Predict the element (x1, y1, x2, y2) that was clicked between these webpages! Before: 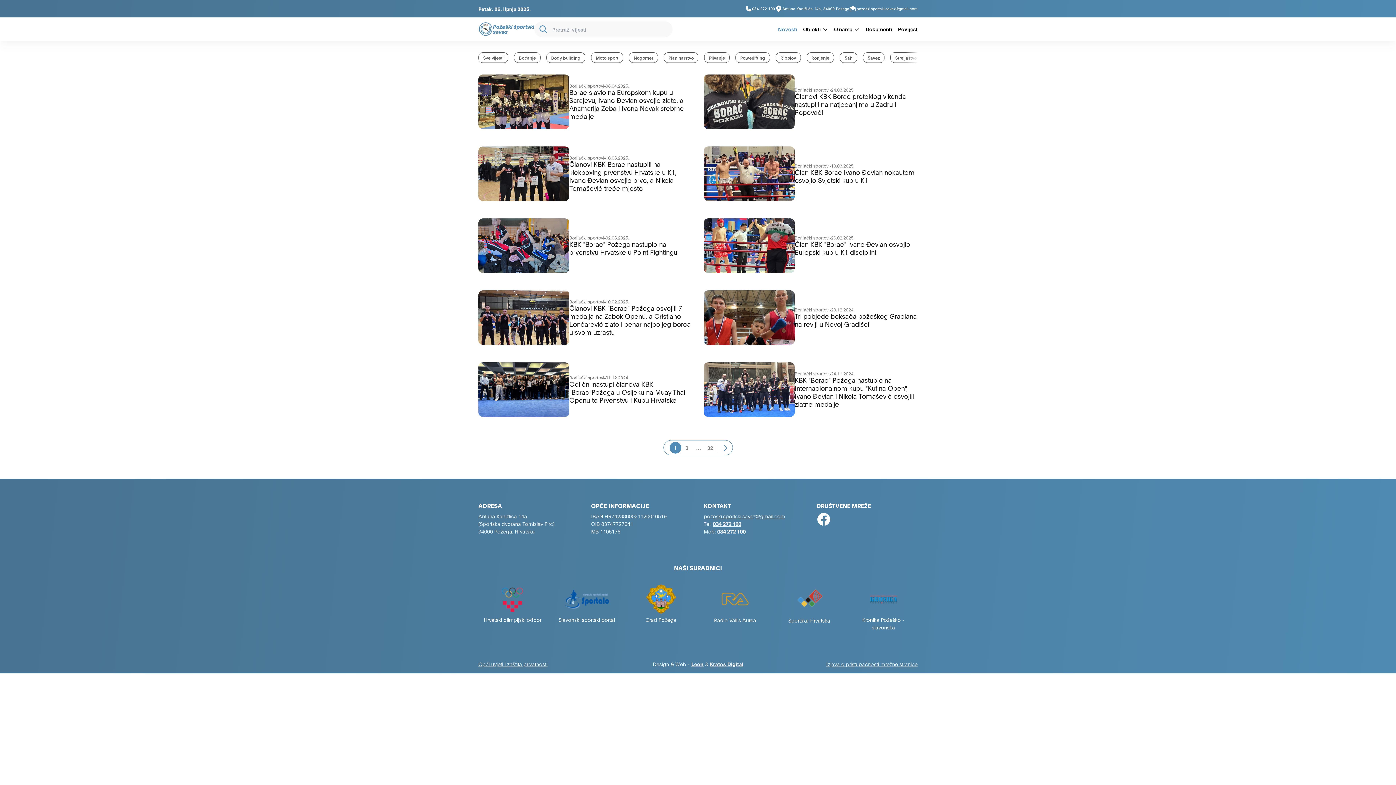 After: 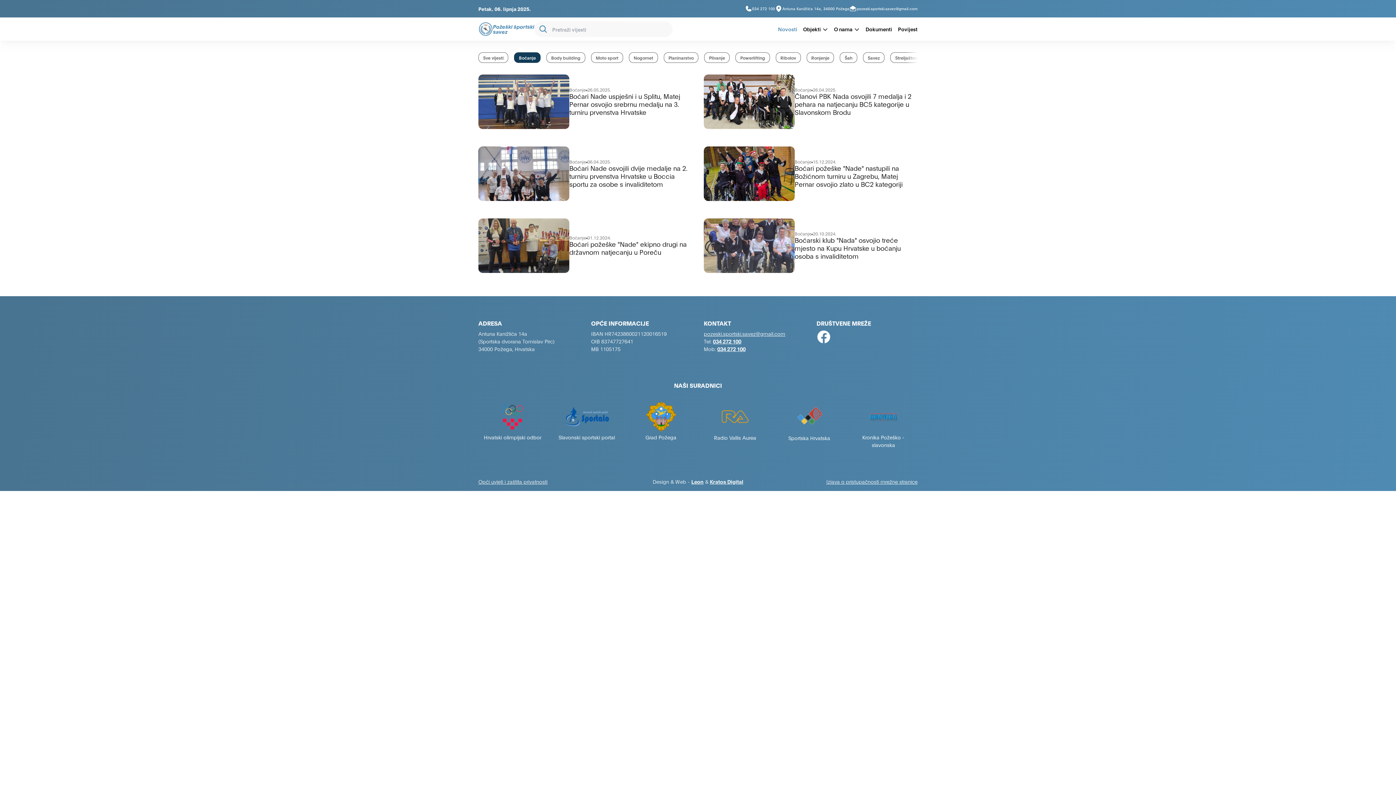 Action: bbox: (514, 52, 540, 62) label: 2 of 25